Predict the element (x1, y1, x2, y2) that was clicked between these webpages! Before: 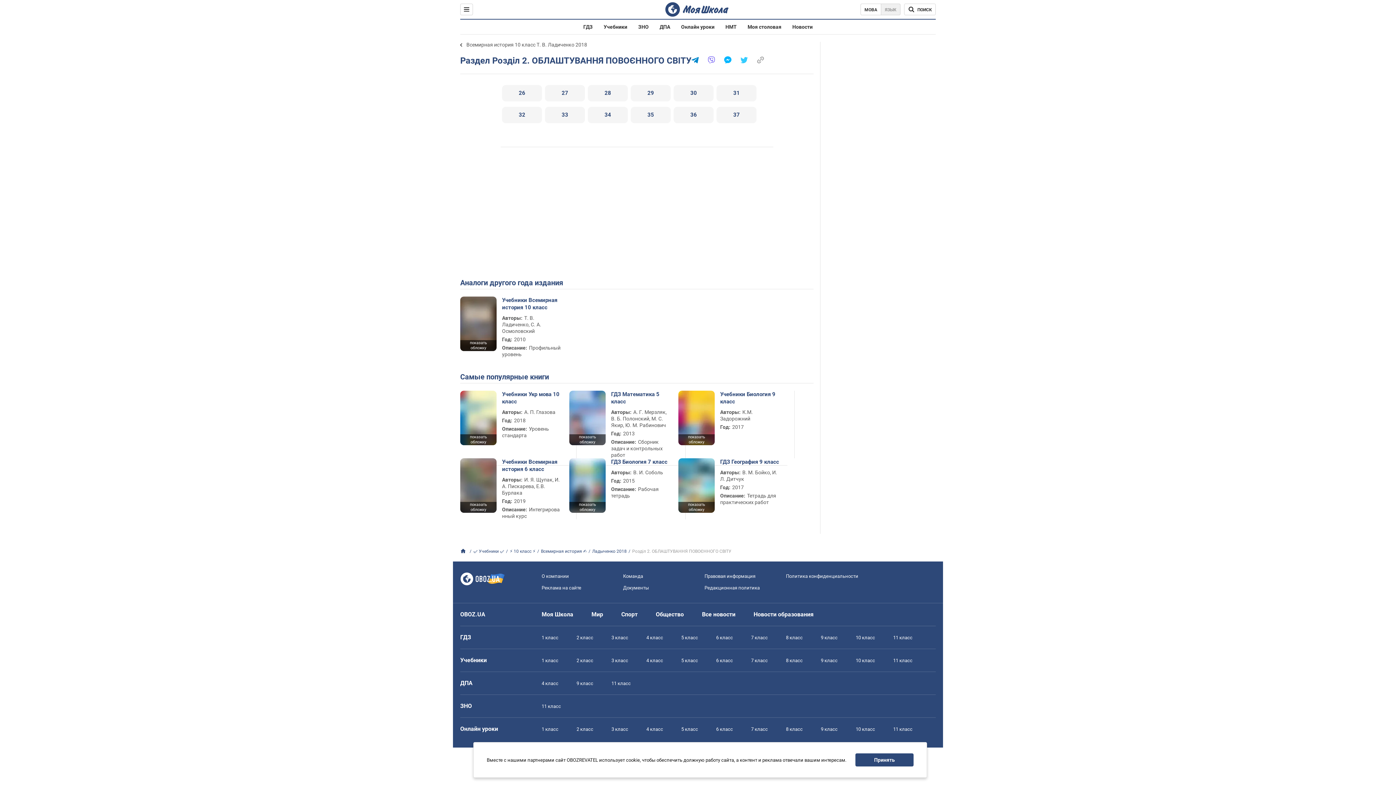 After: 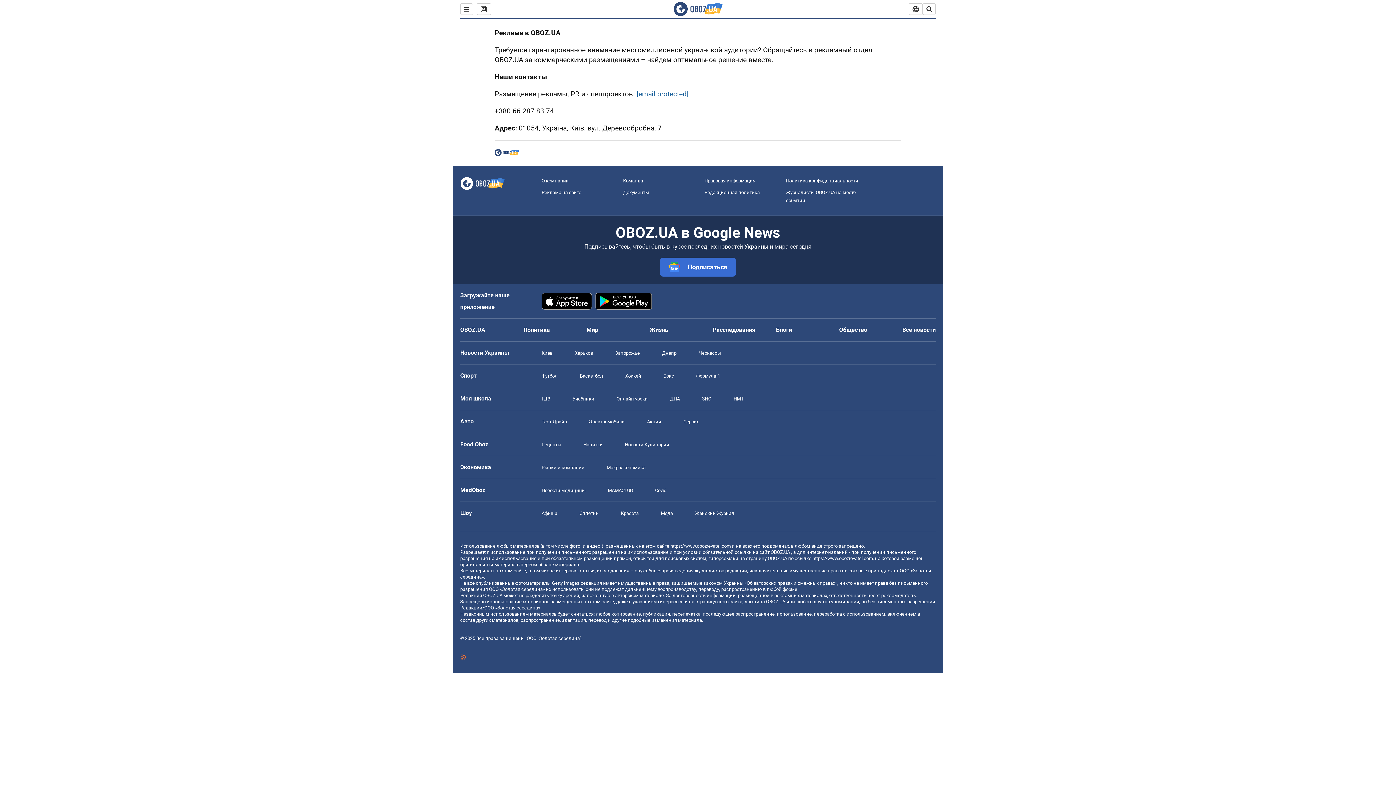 Action: bbox: (541, 585, 581, 590) label: Реклама на сайте